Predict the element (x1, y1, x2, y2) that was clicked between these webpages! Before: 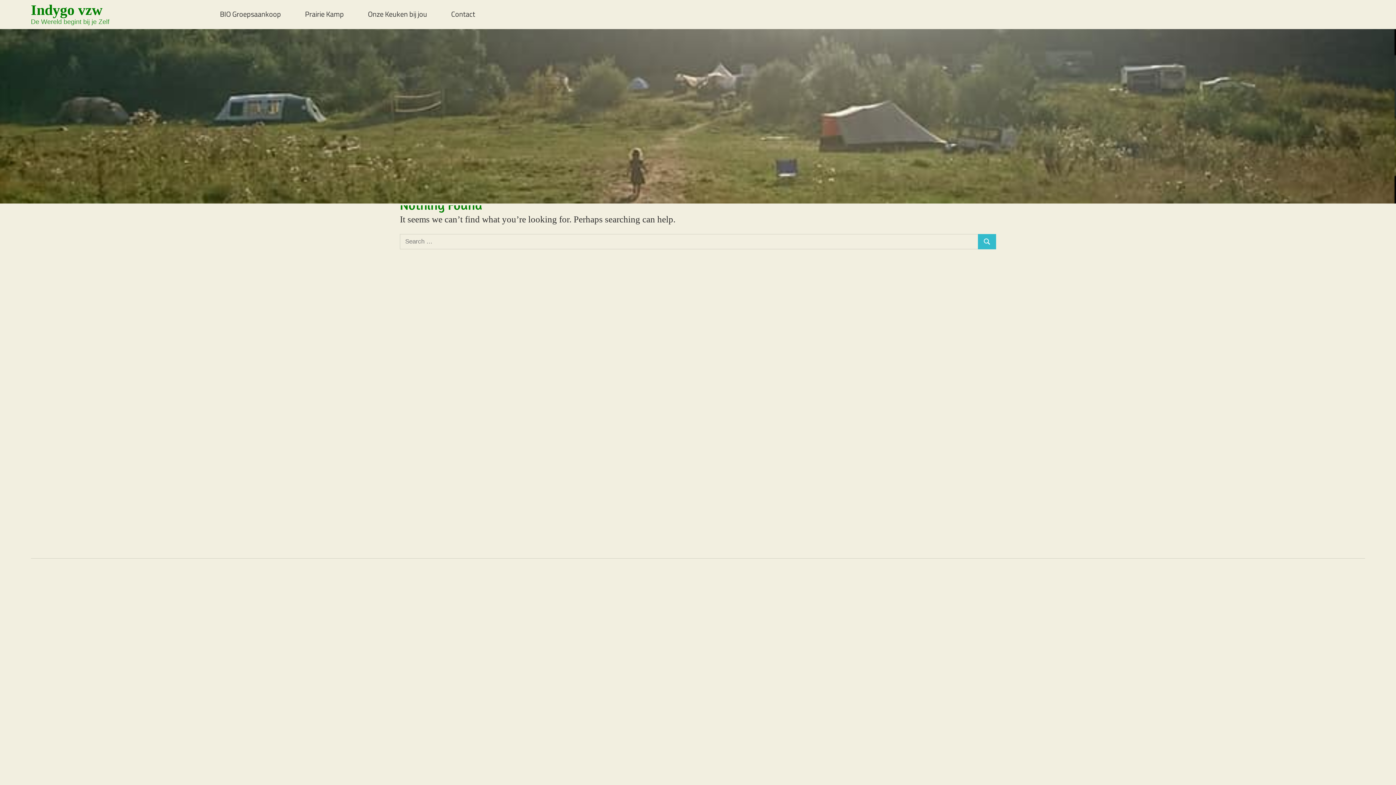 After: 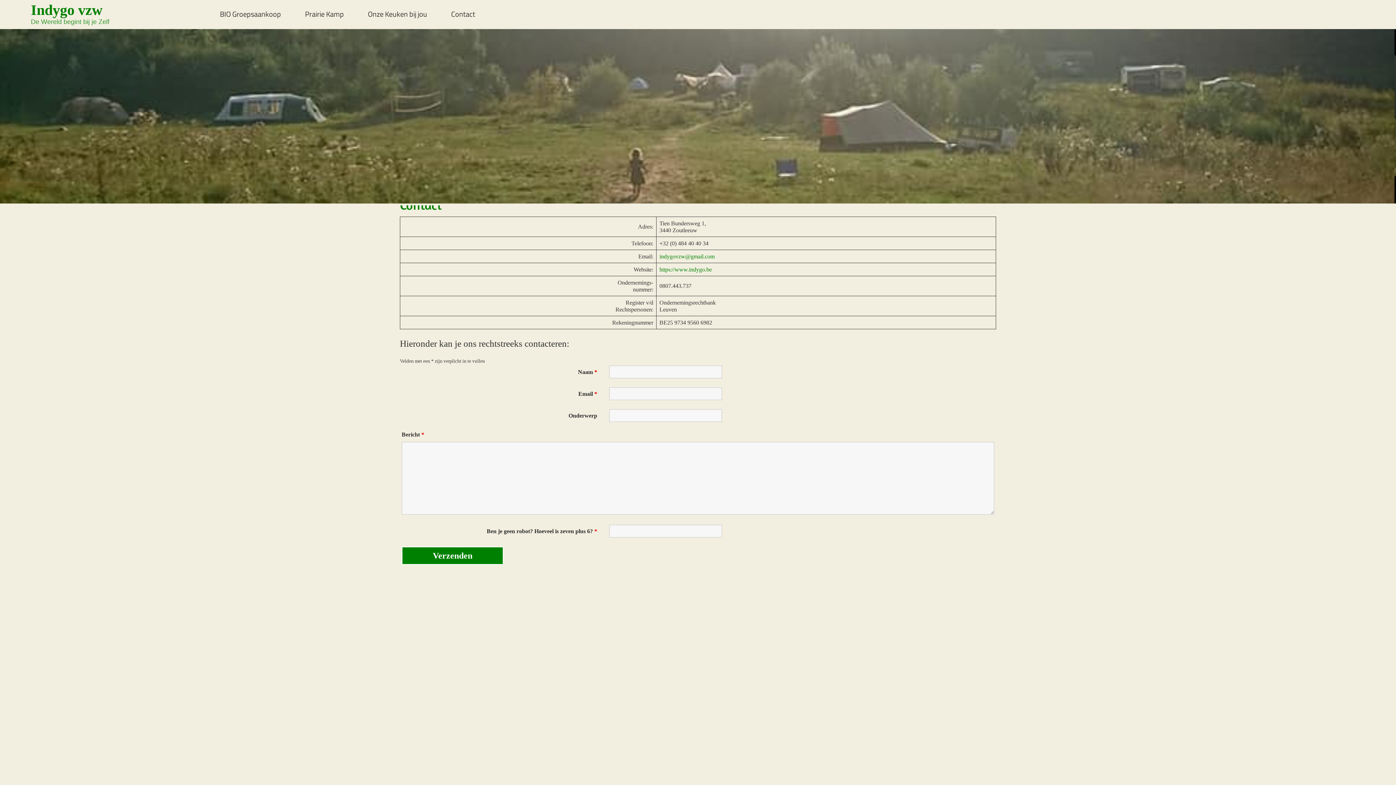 Action: label: Contact bbox: (445, 5, 481, 24)